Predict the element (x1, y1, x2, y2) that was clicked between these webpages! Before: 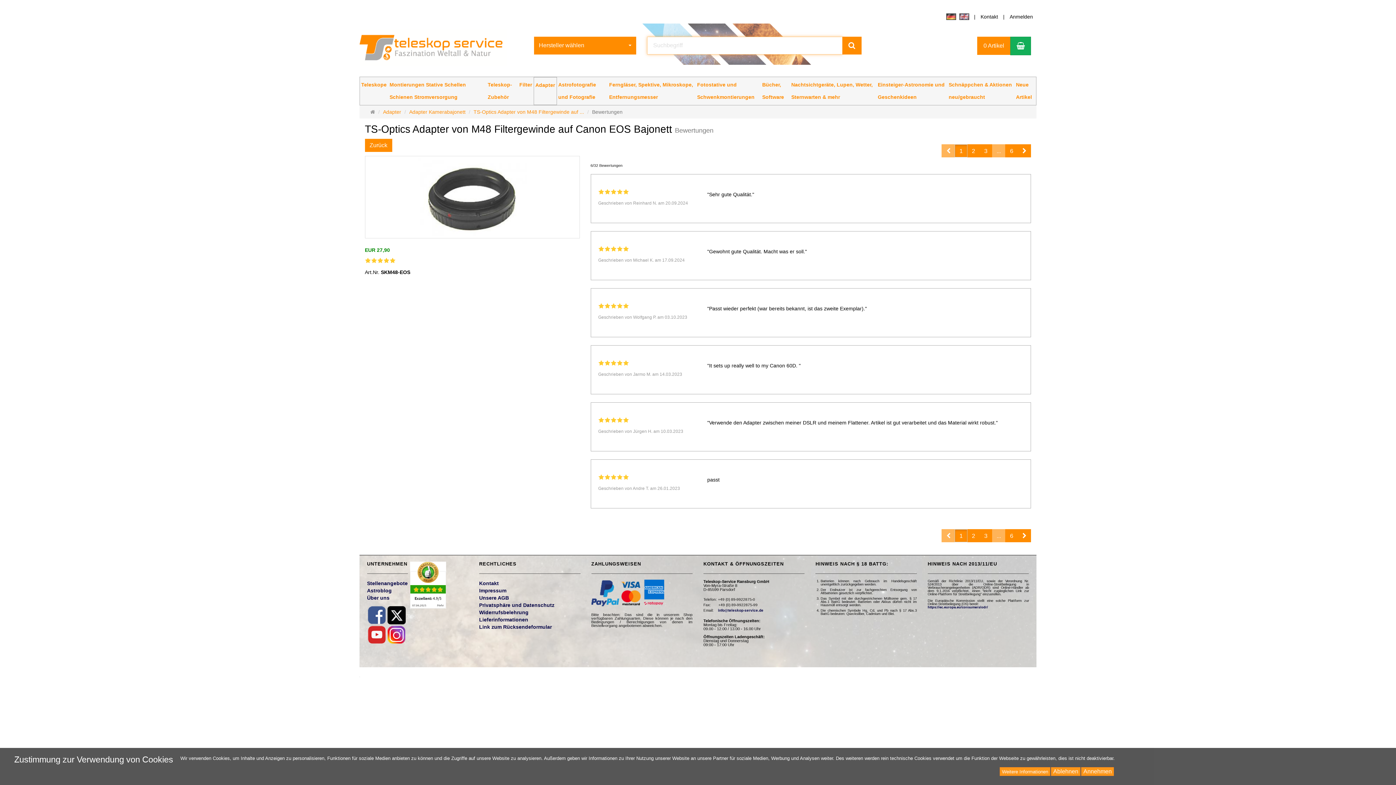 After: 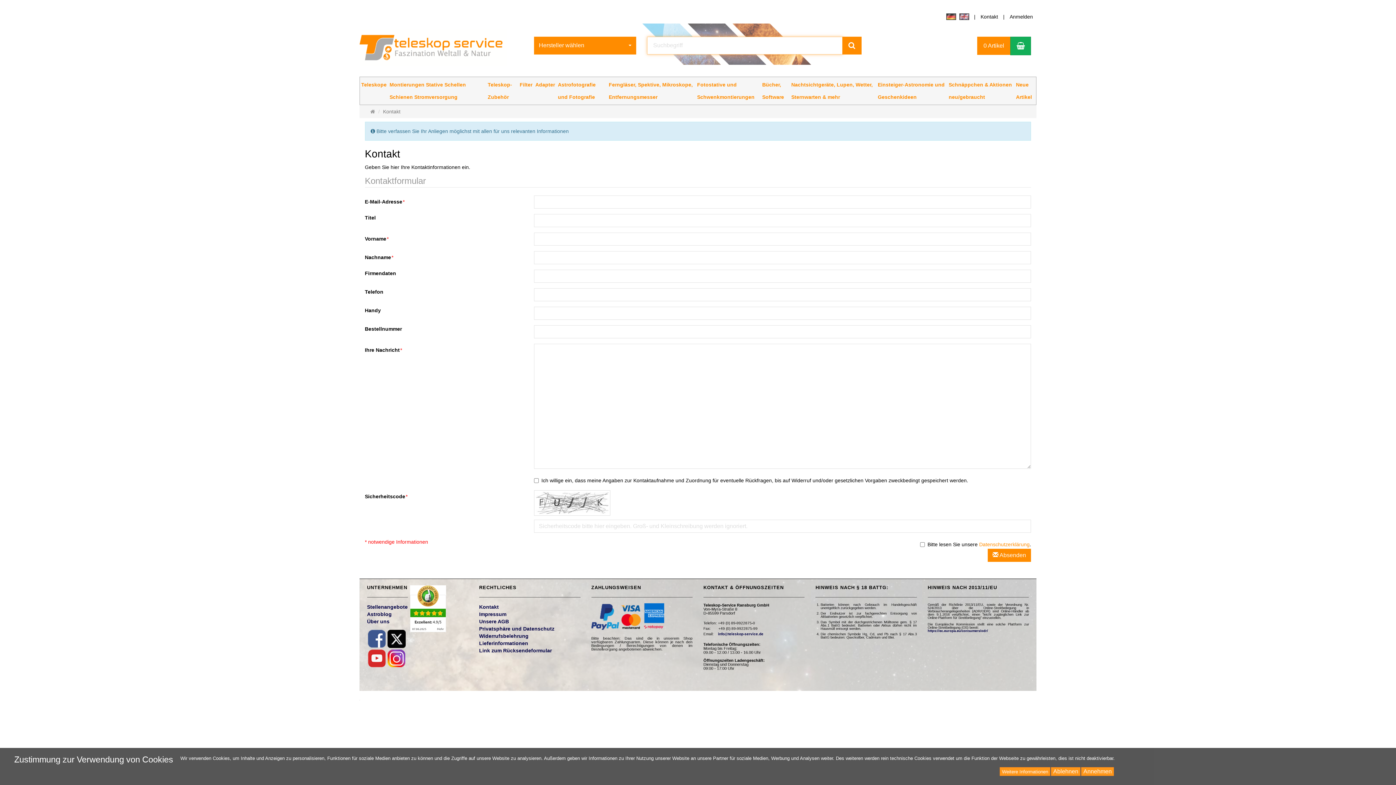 Action: bbox: (977, 10, 1001, 22) label: Kontakt